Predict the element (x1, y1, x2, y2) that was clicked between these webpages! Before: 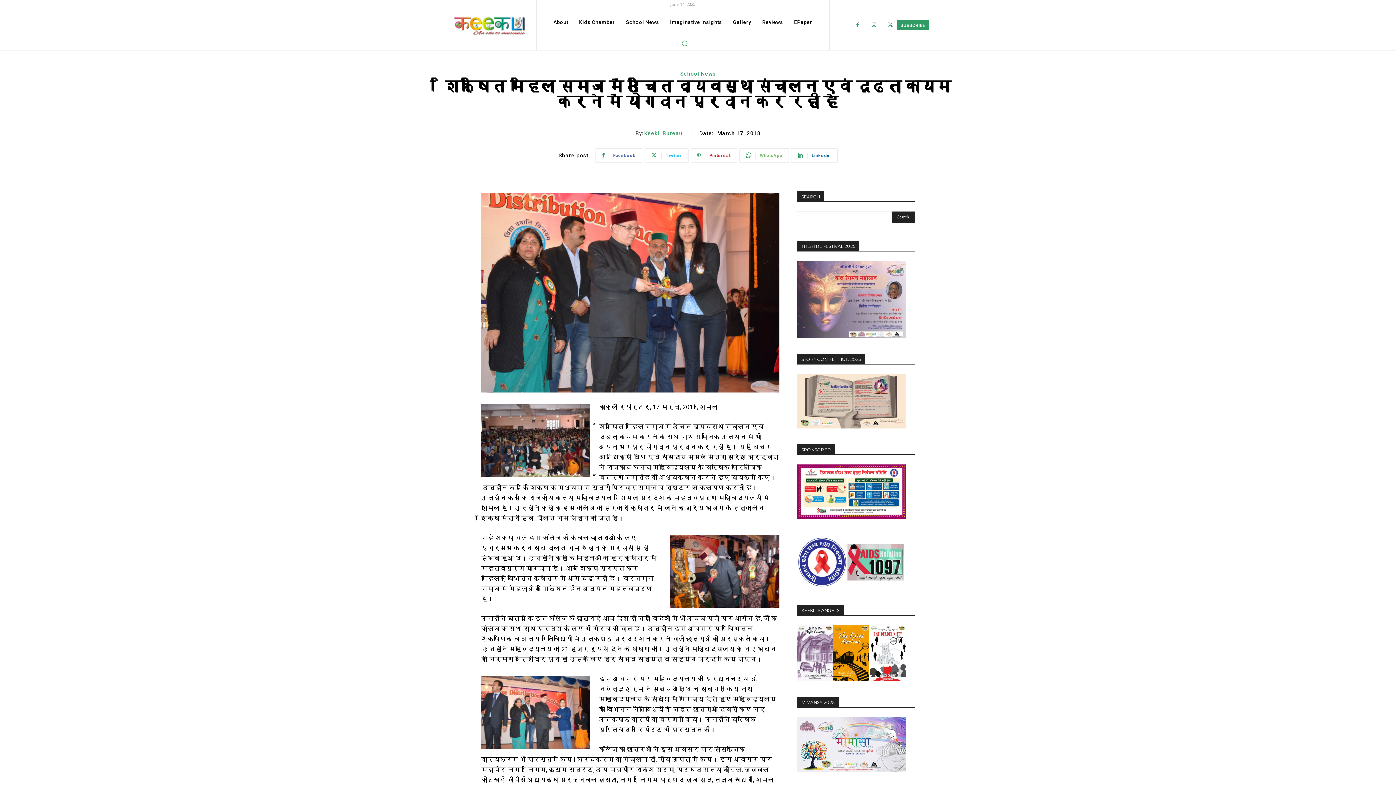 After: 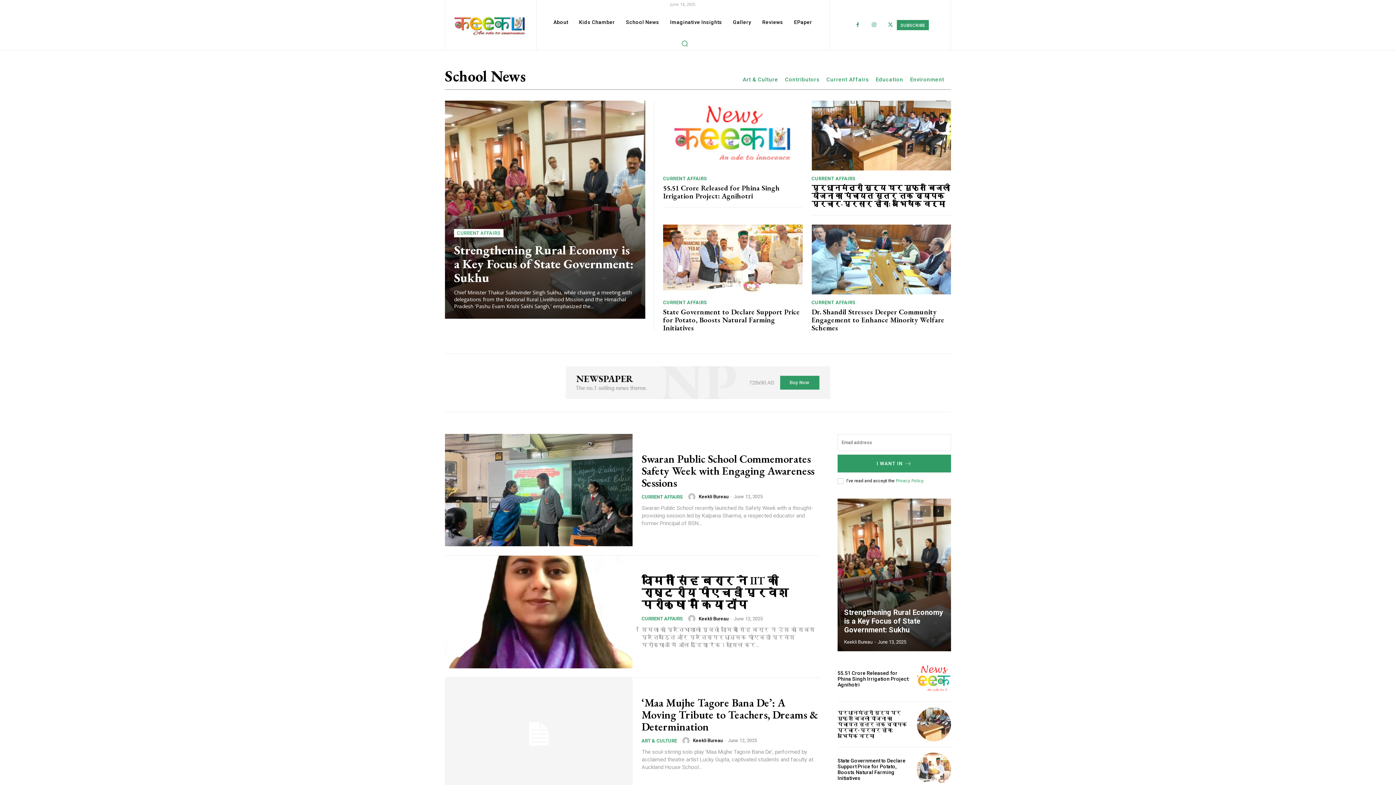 Action: label: School News bbox: (680, 70, 715, 77)